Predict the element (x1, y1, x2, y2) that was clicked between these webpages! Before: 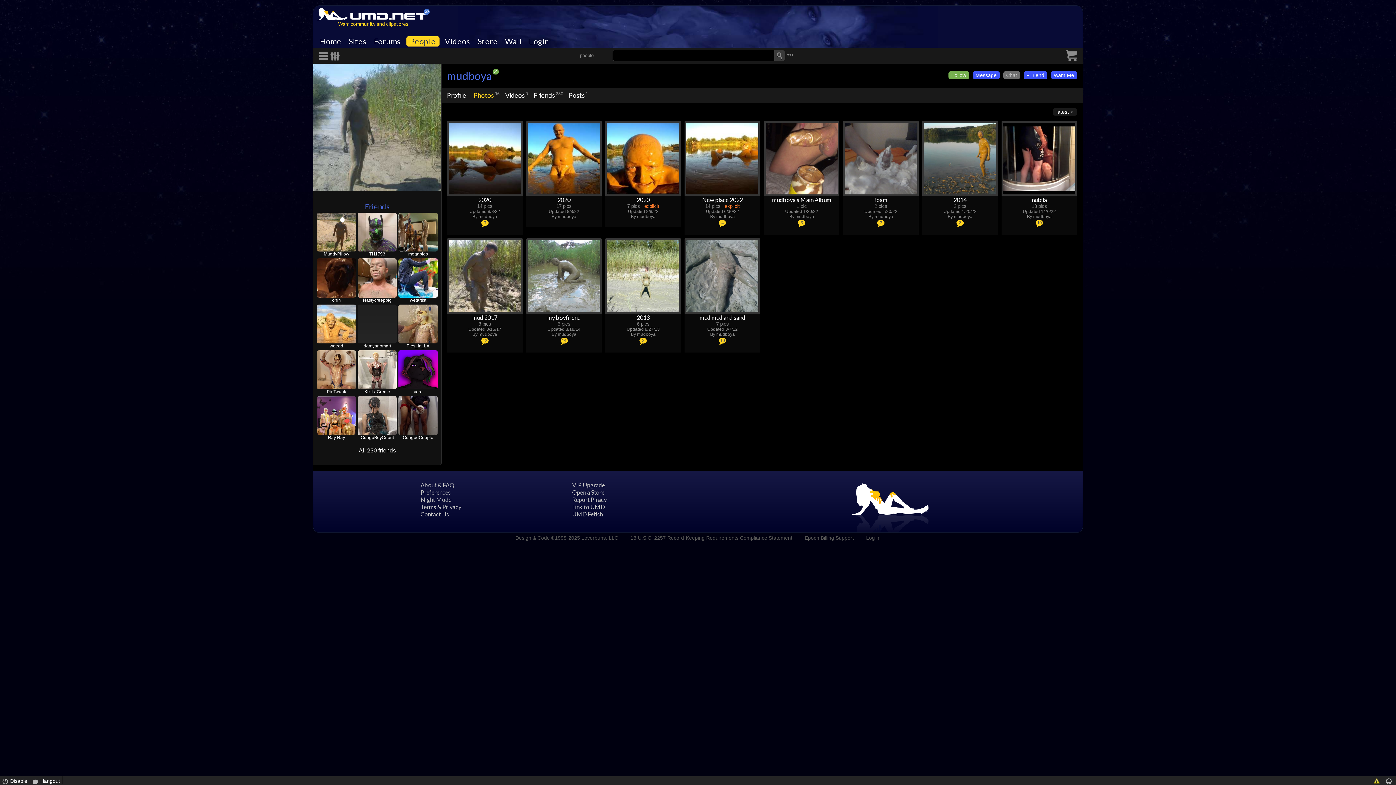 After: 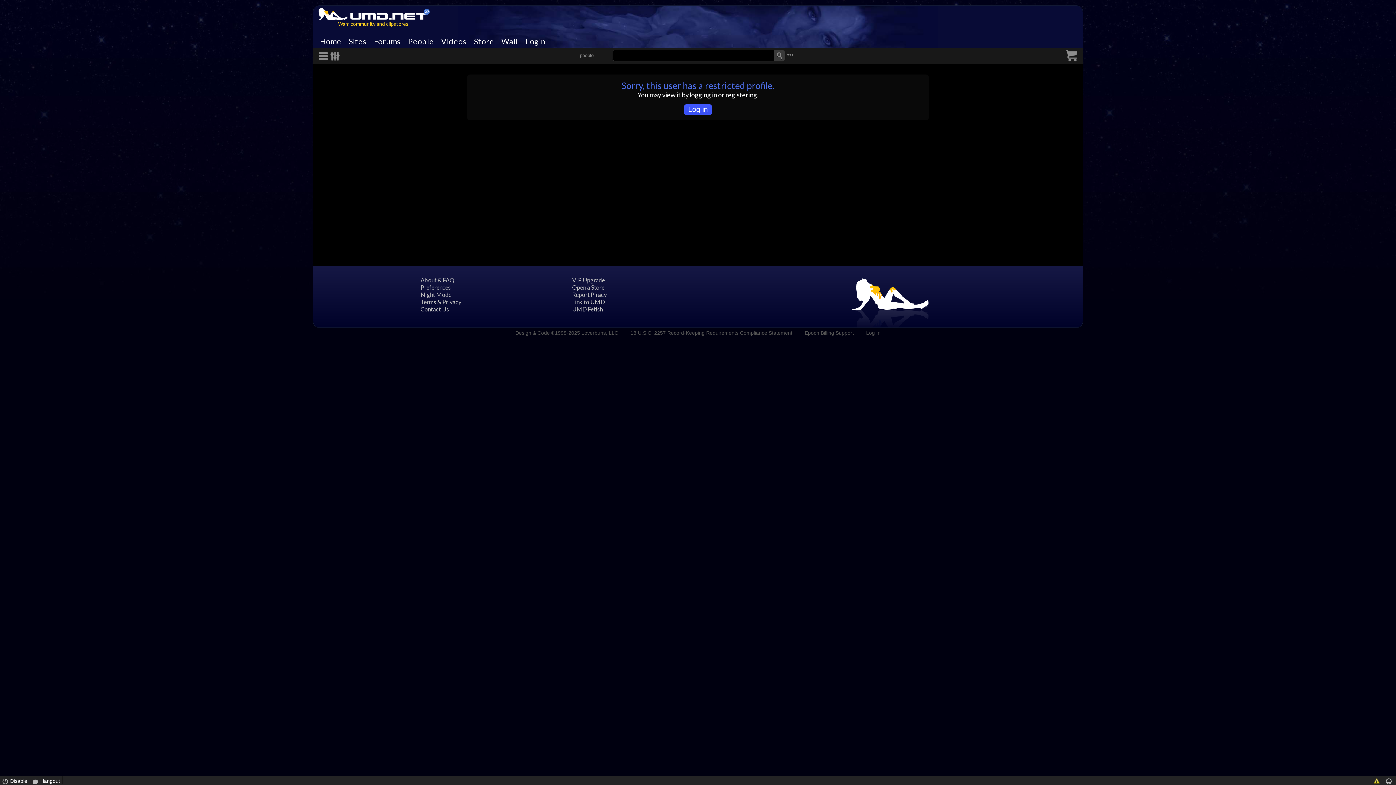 Action: label: KikiLaCreme bbox: (357, 389, 396, 394)